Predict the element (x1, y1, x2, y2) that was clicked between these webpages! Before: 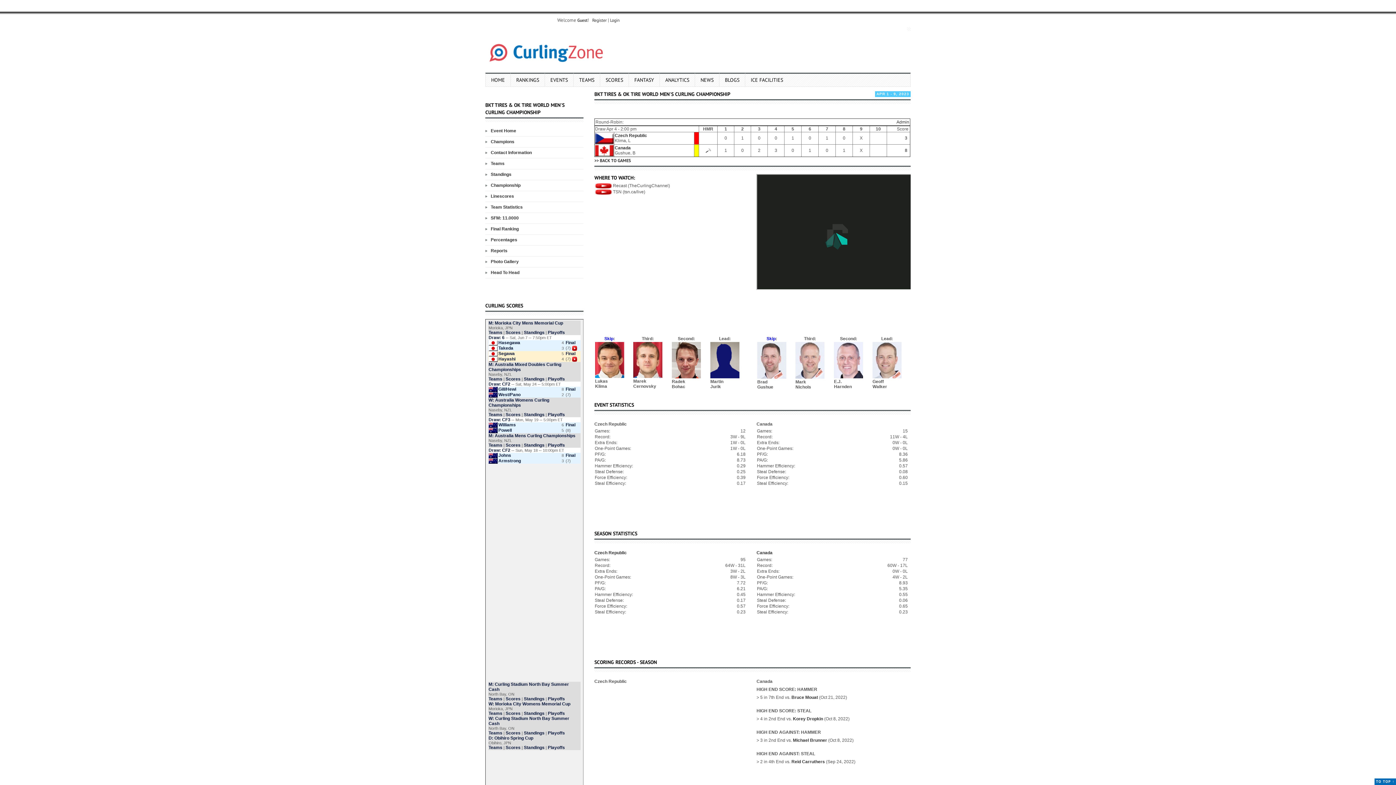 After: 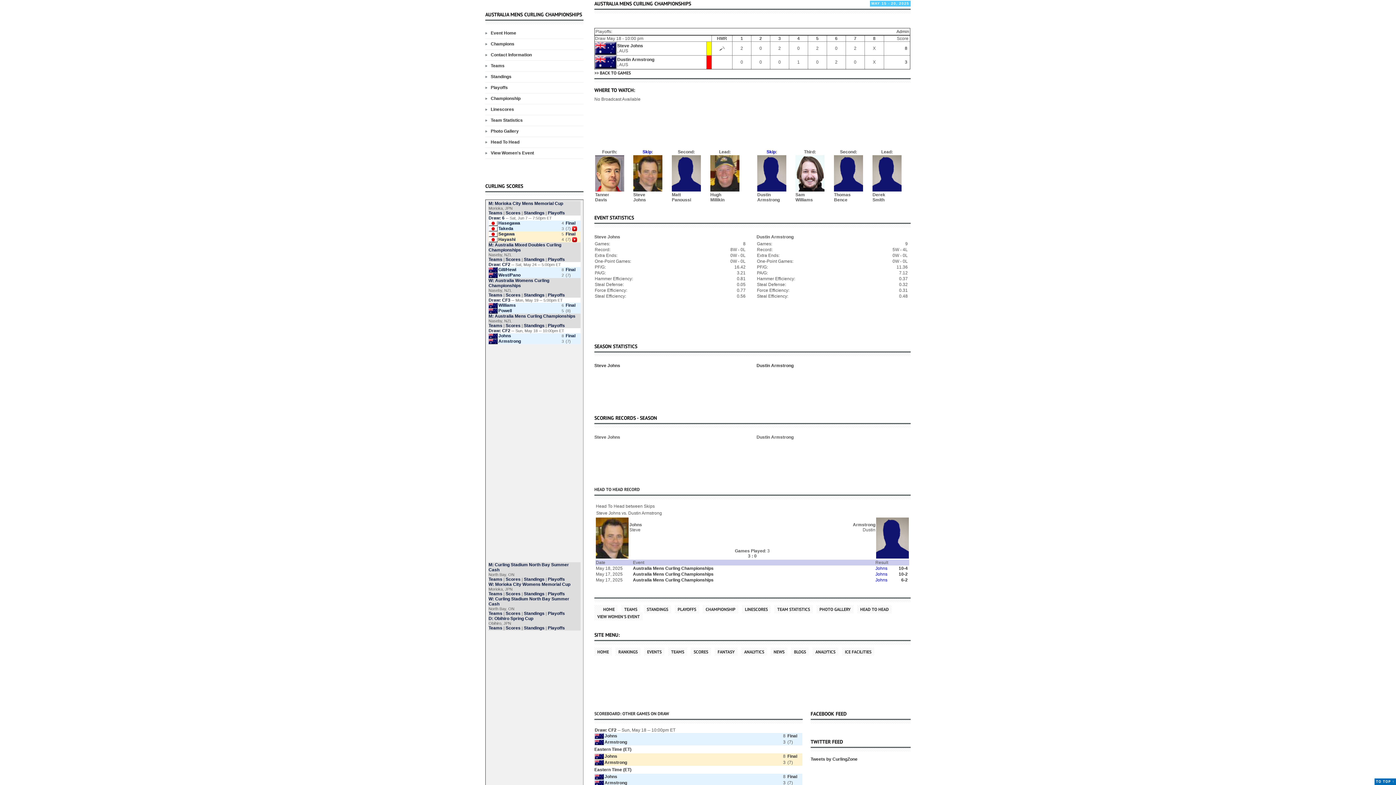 Action: label: Final bbox: (565, 452, 575, 458)